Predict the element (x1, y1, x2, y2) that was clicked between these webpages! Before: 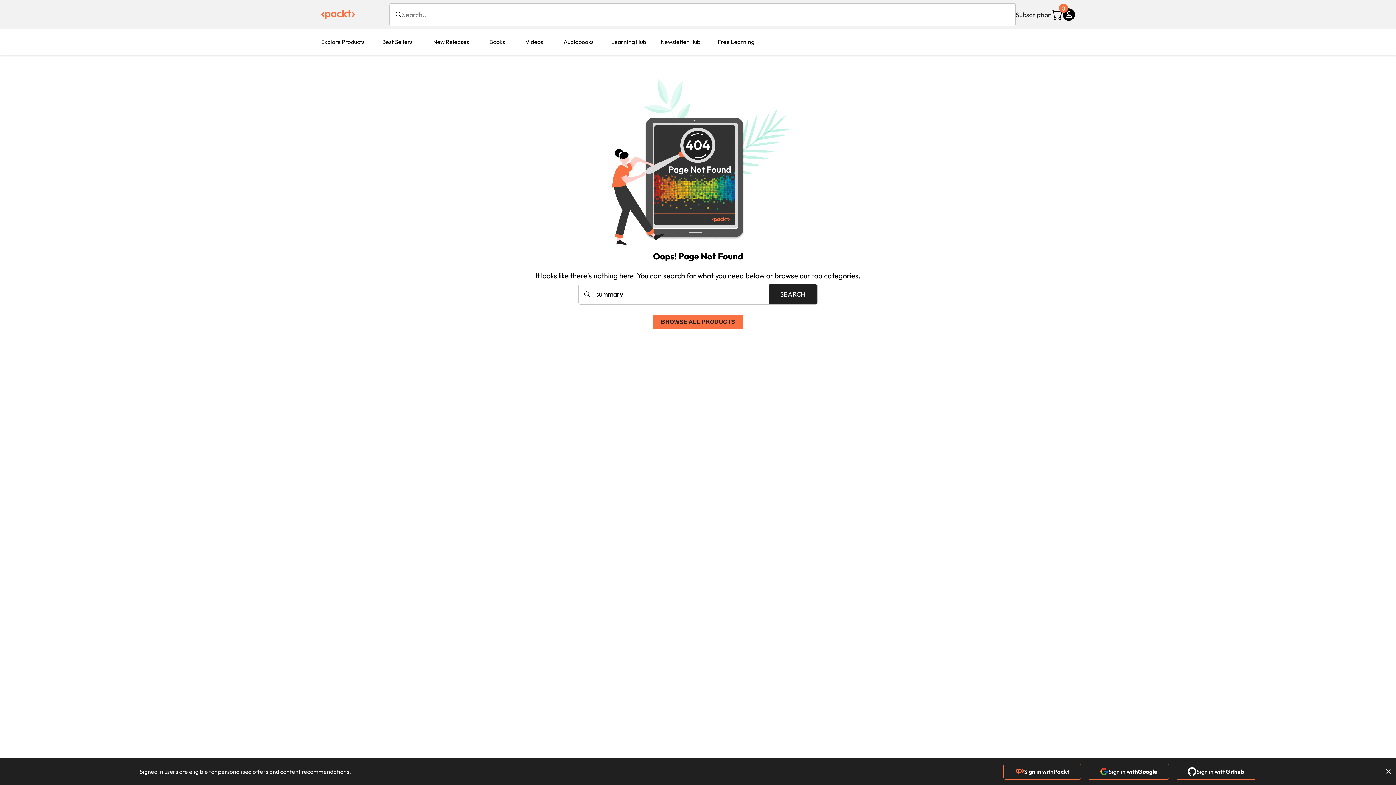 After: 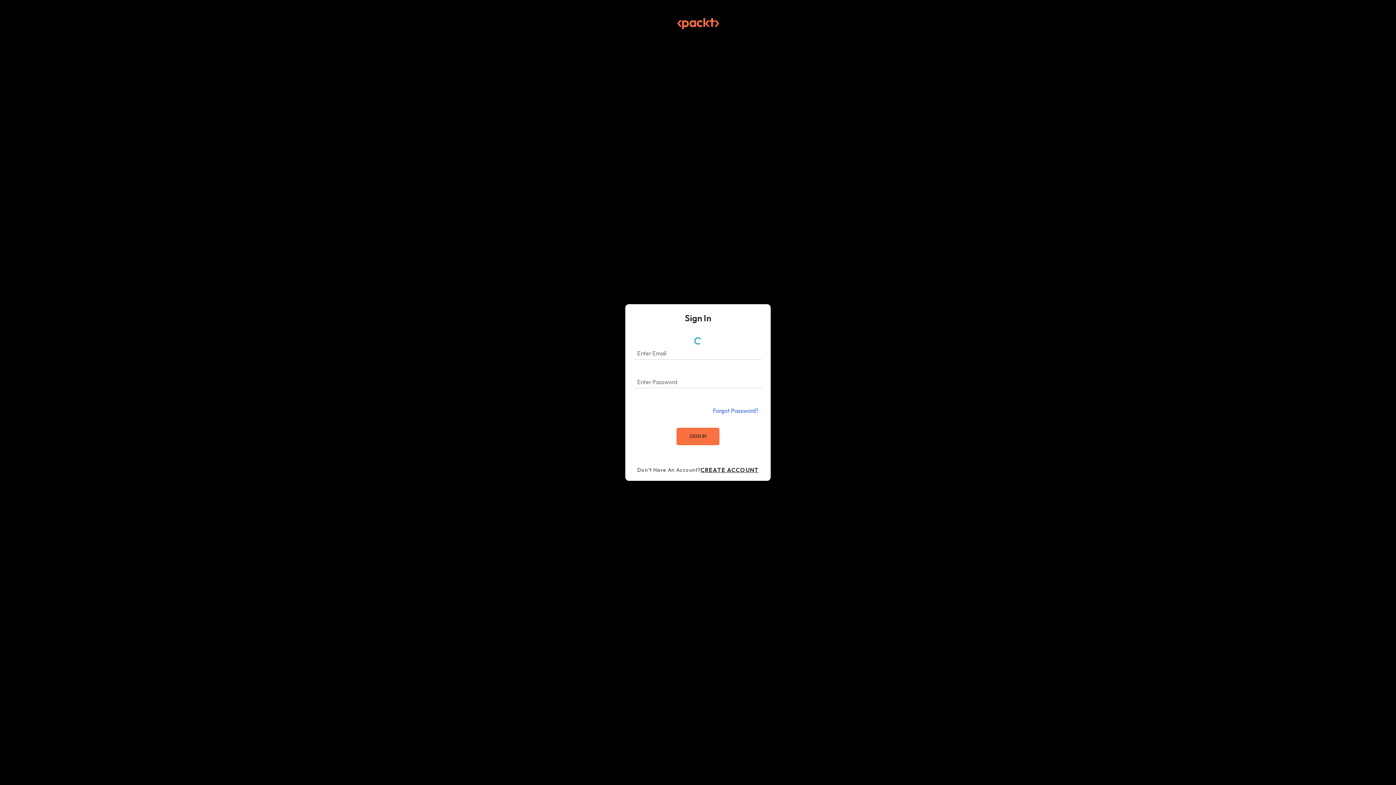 Action: label: Sign in with
Packt
  bbox: (1003, 770, 1088, 777)